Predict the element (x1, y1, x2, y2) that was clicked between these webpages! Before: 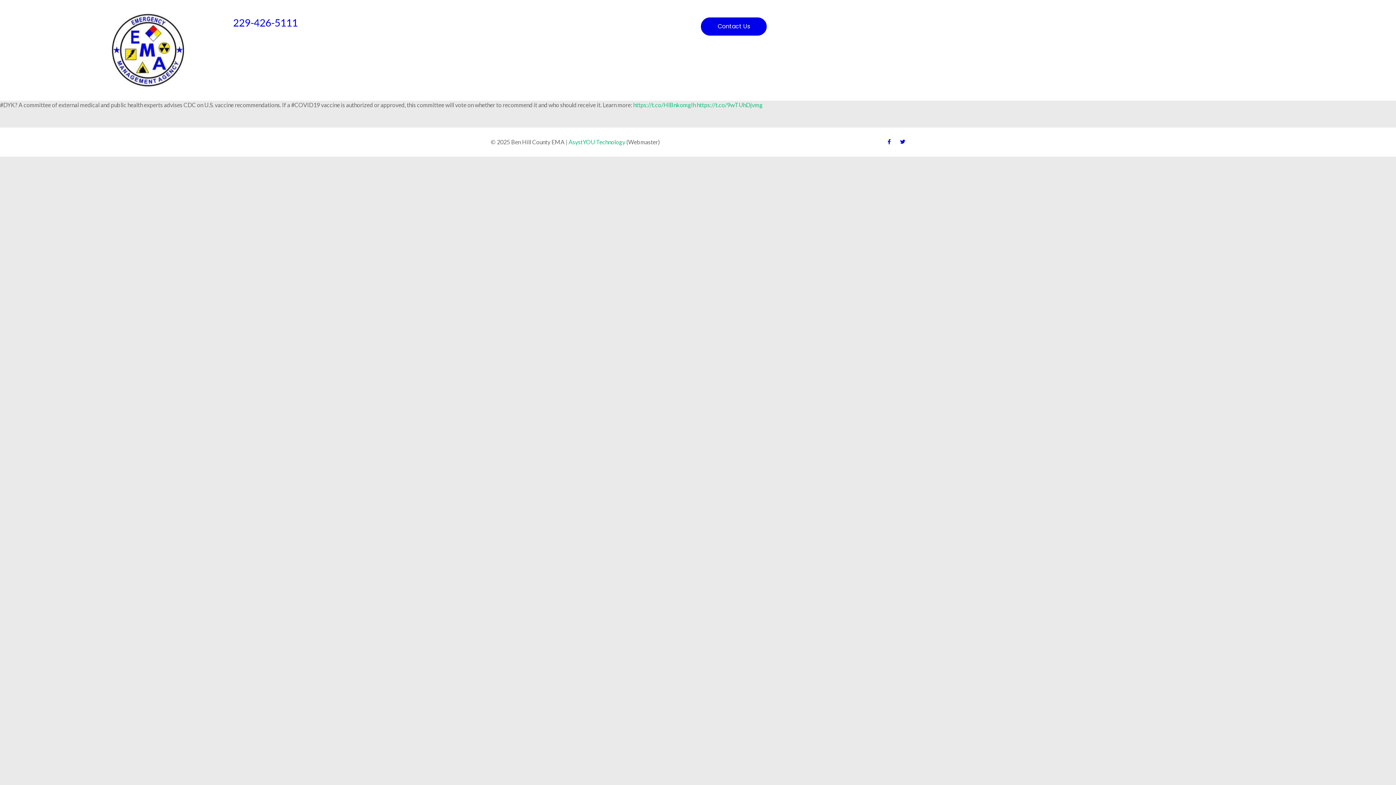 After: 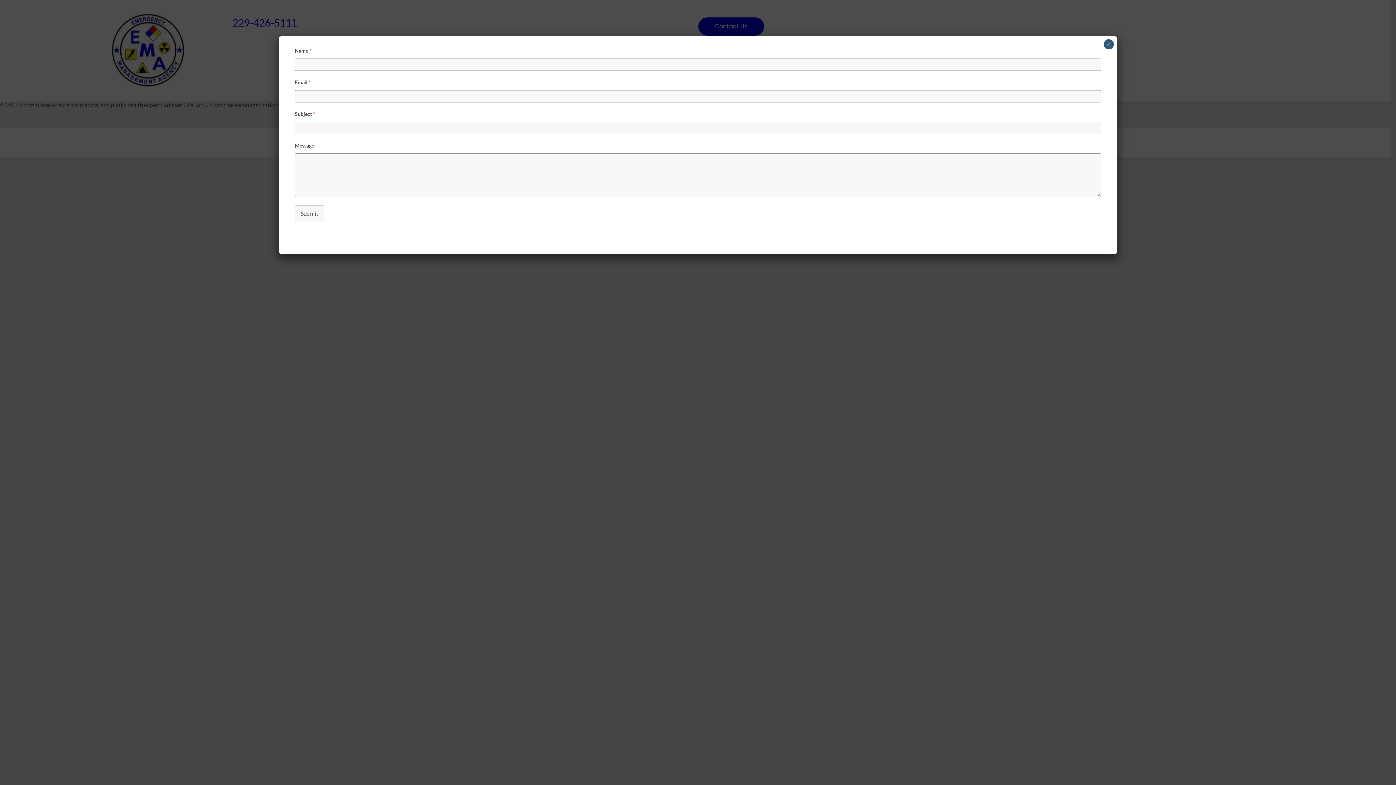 Action: label: Contact Us bbox: (701, 17, 767, 35)